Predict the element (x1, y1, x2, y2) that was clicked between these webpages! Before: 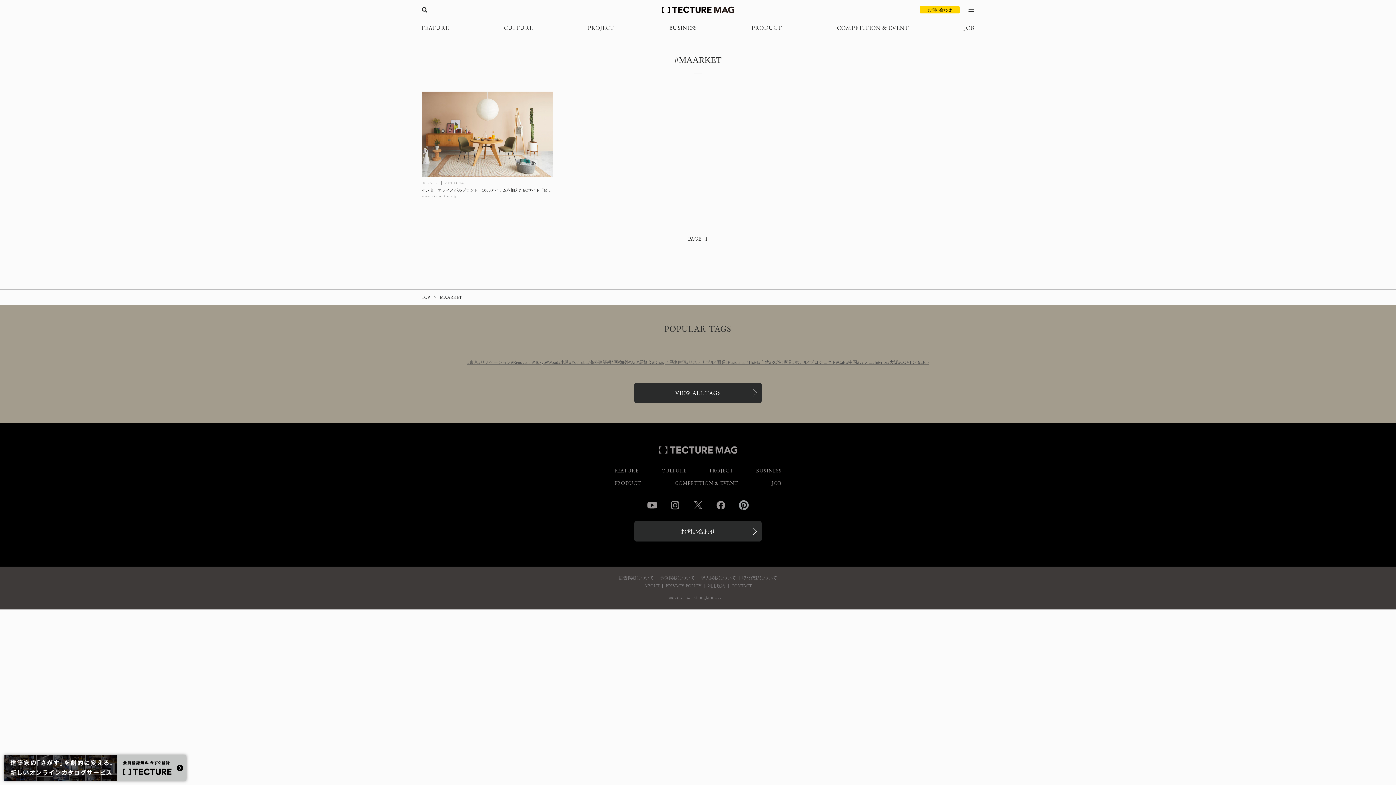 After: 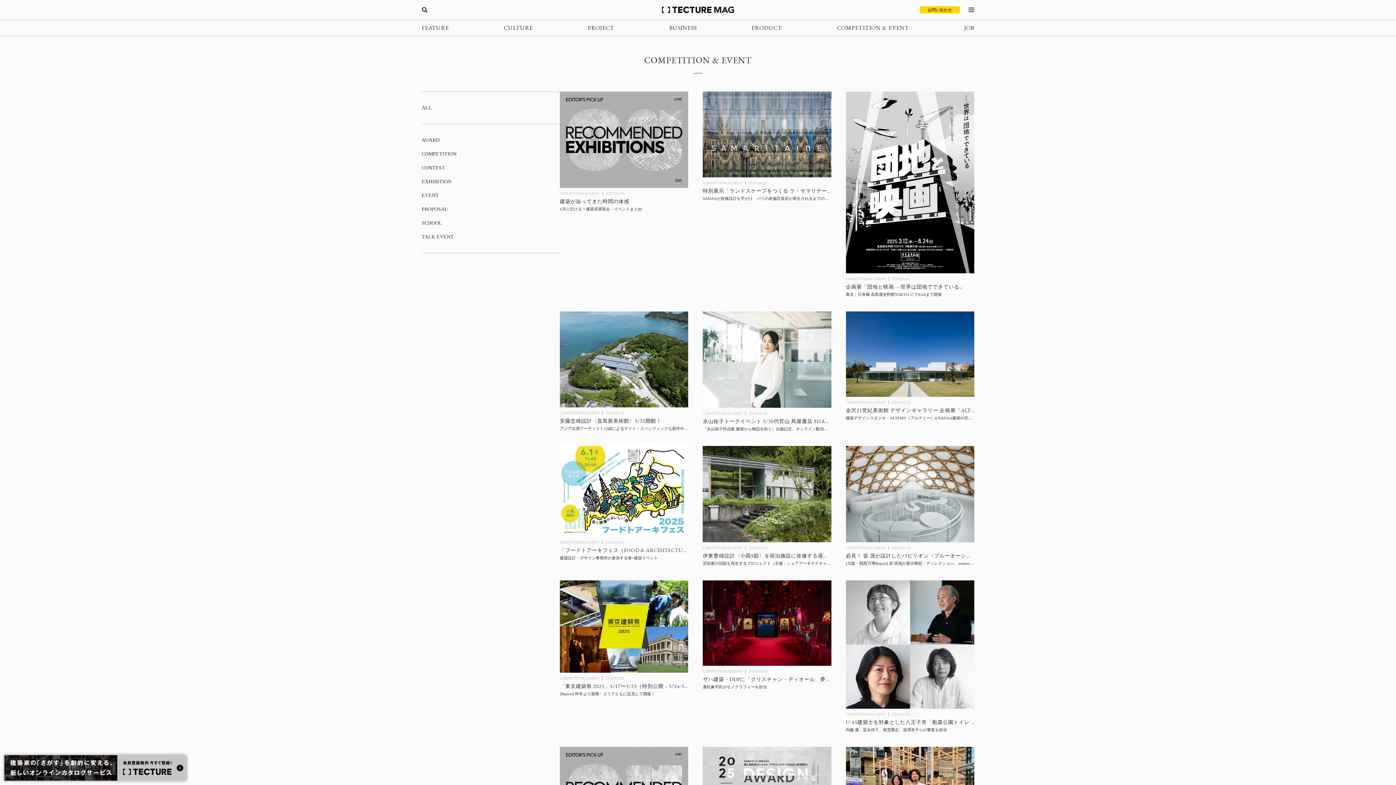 Action: label: COMPETITION & EVENT bbox: (837, 20, 909, 36)